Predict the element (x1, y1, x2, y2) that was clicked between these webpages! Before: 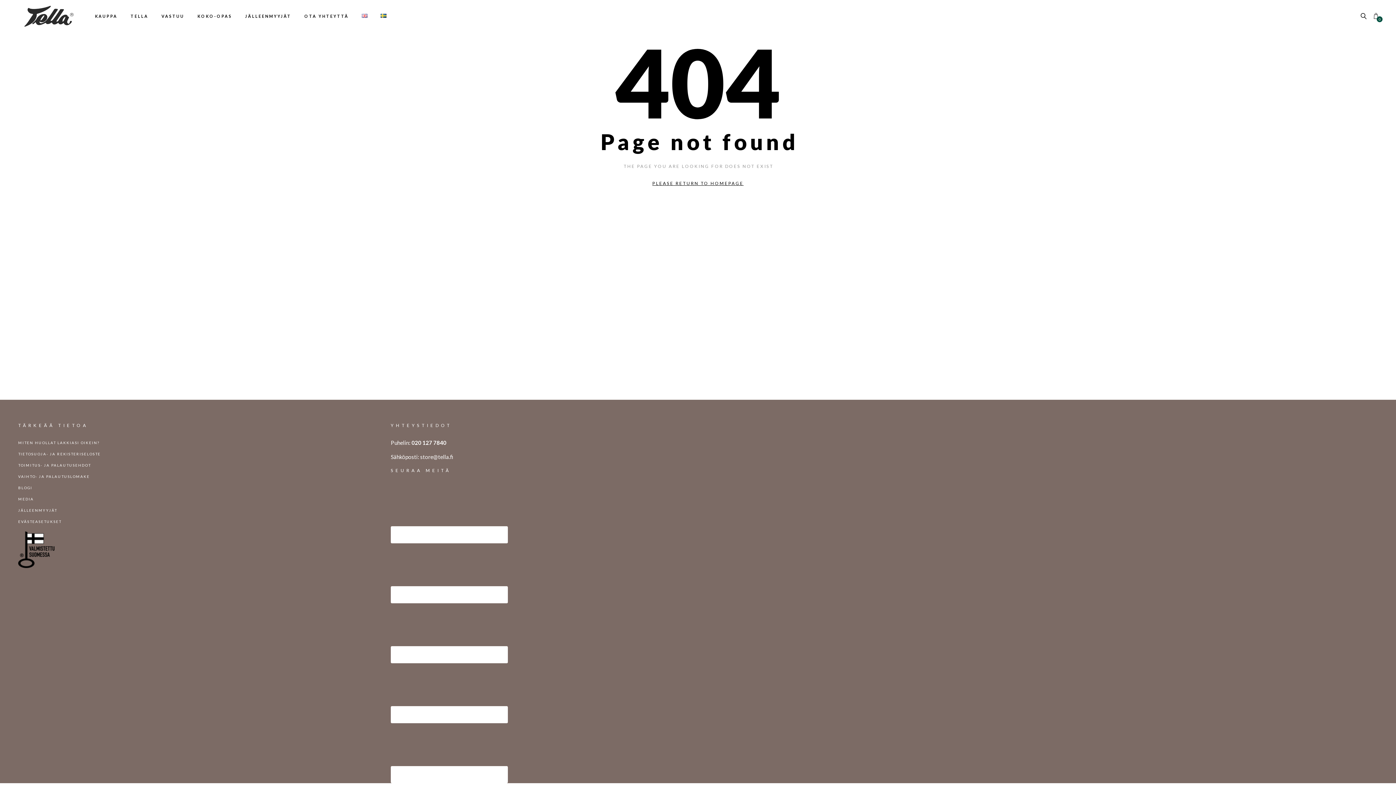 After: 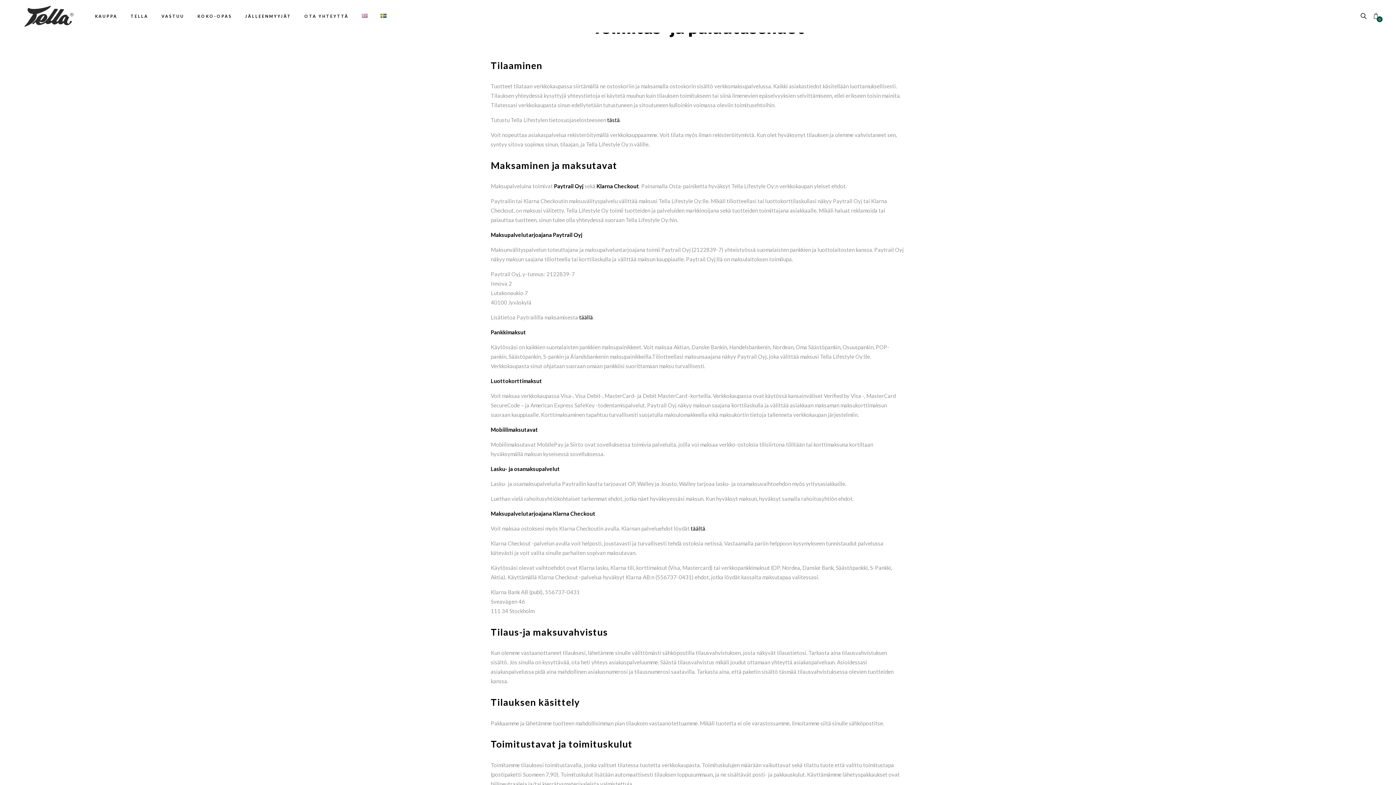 Action: label: TOIMITUS- JA PALAUTUSEHDOT bbox: (18, 463, 90, 467)